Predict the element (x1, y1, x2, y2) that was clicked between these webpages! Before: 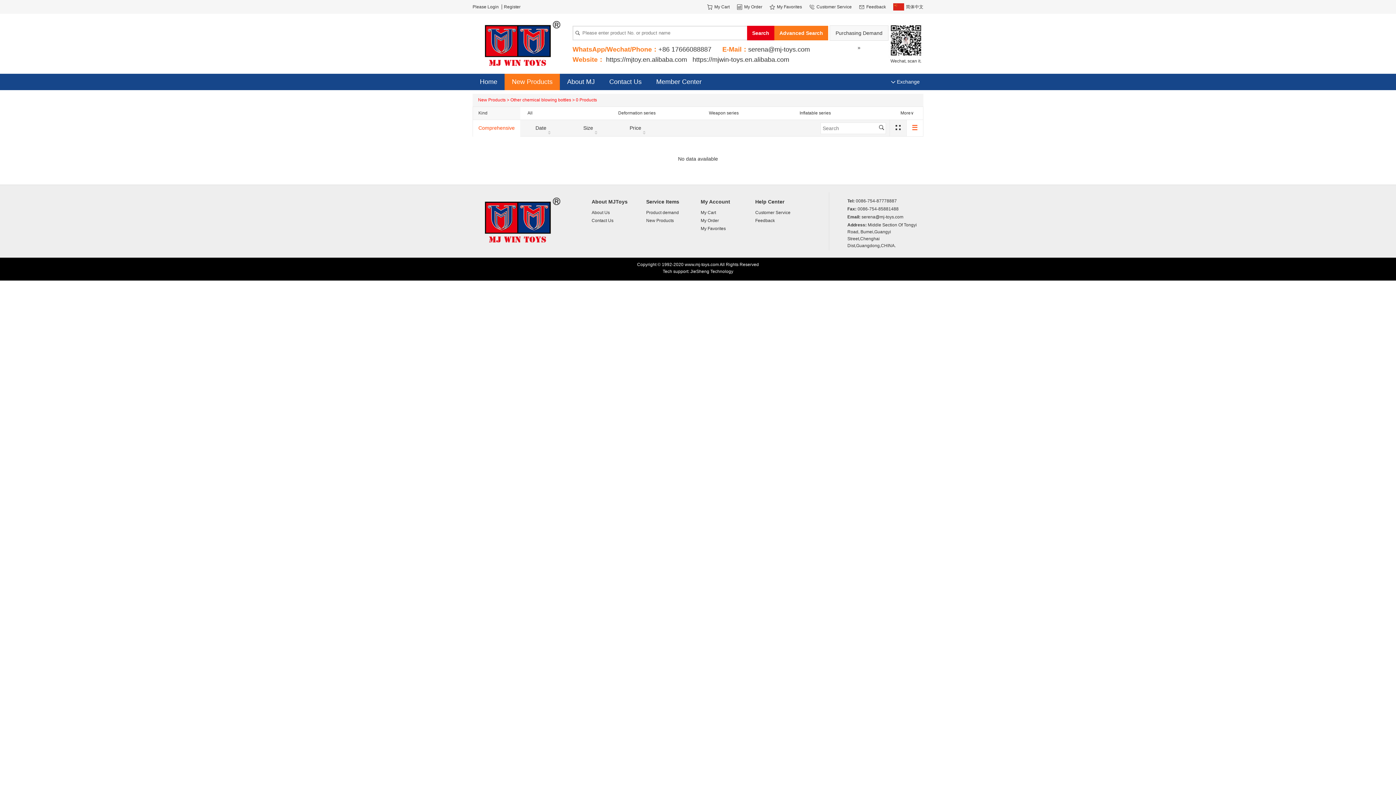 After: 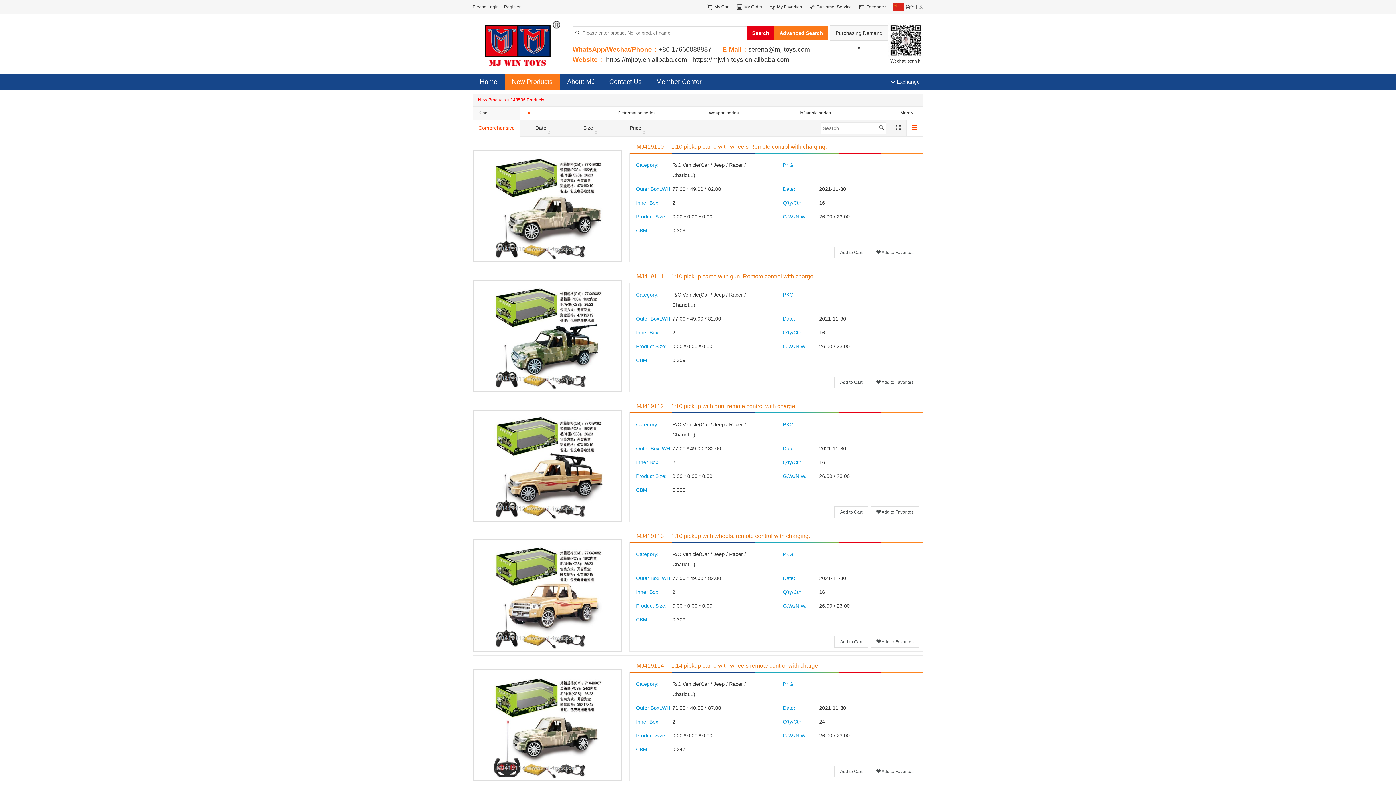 Action: bbox: (527, 110, 532, 115) label: All